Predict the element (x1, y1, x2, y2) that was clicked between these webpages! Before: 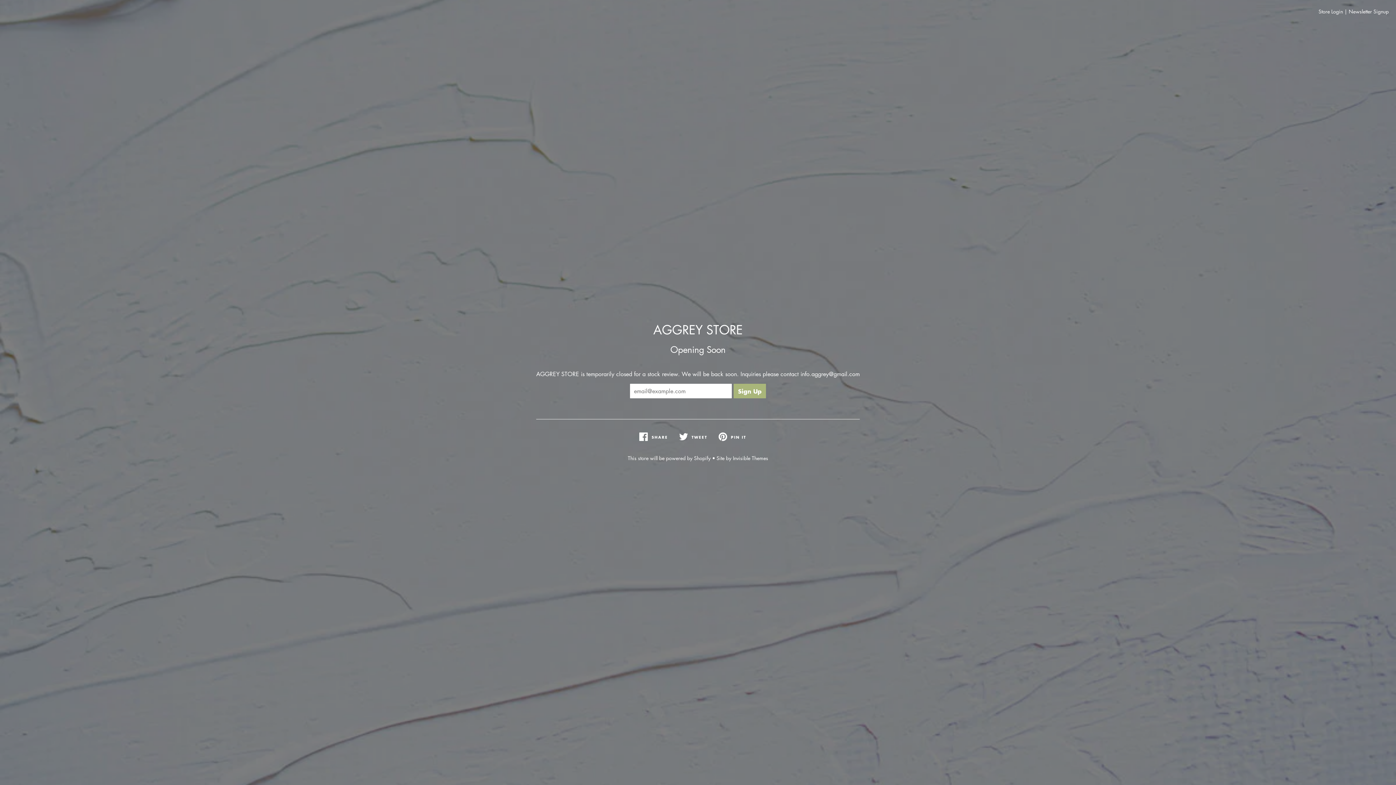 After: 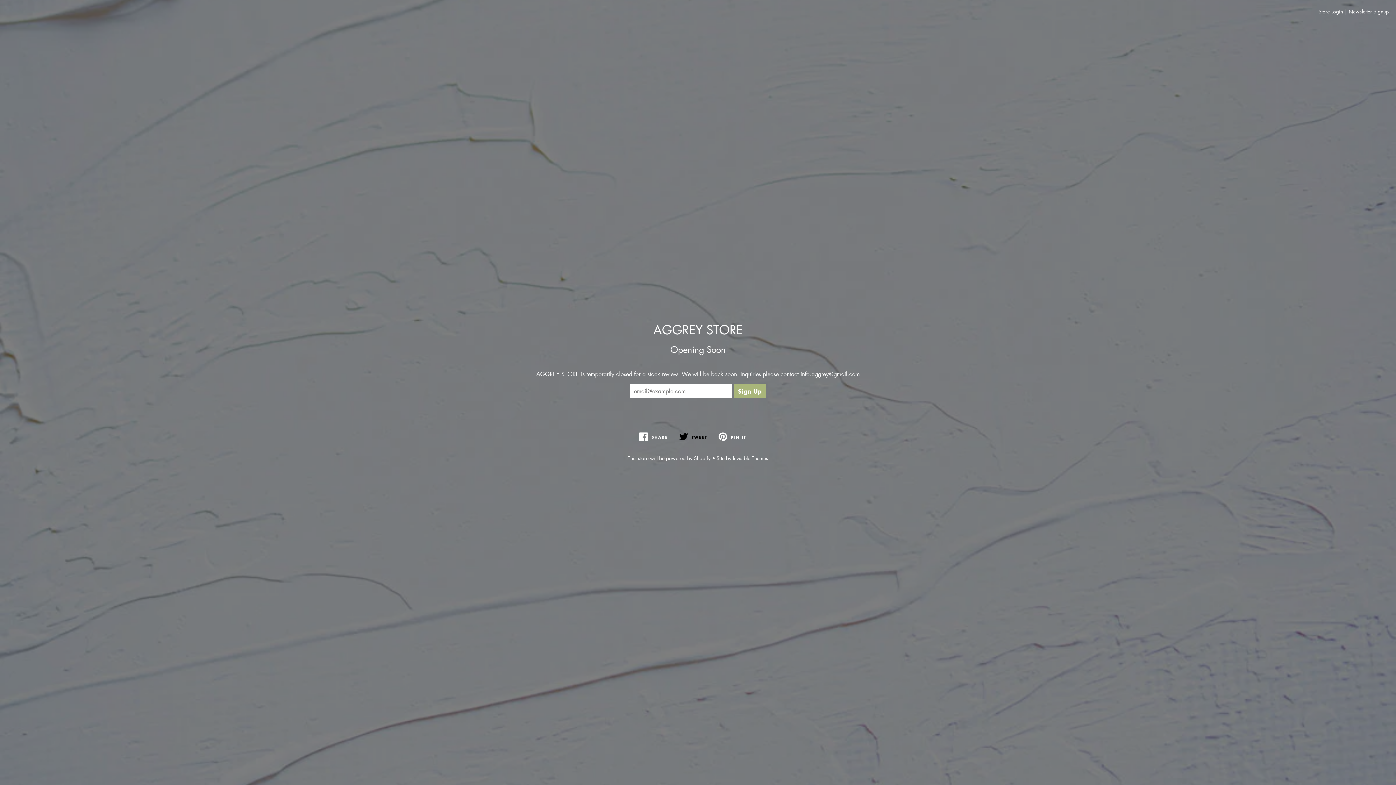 Action: bbox: (679, 426, 718, 446) label: TWEET
TWEET ON TWITTER